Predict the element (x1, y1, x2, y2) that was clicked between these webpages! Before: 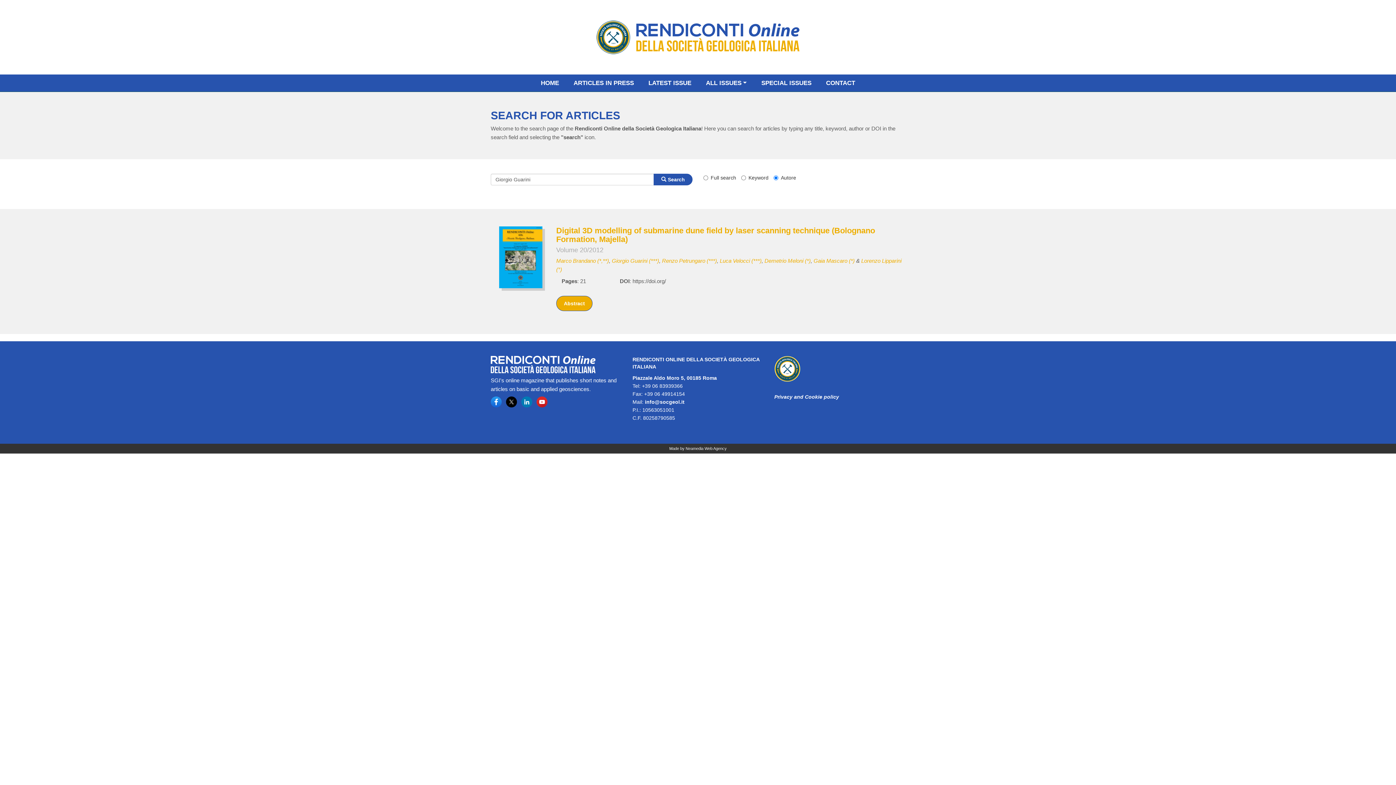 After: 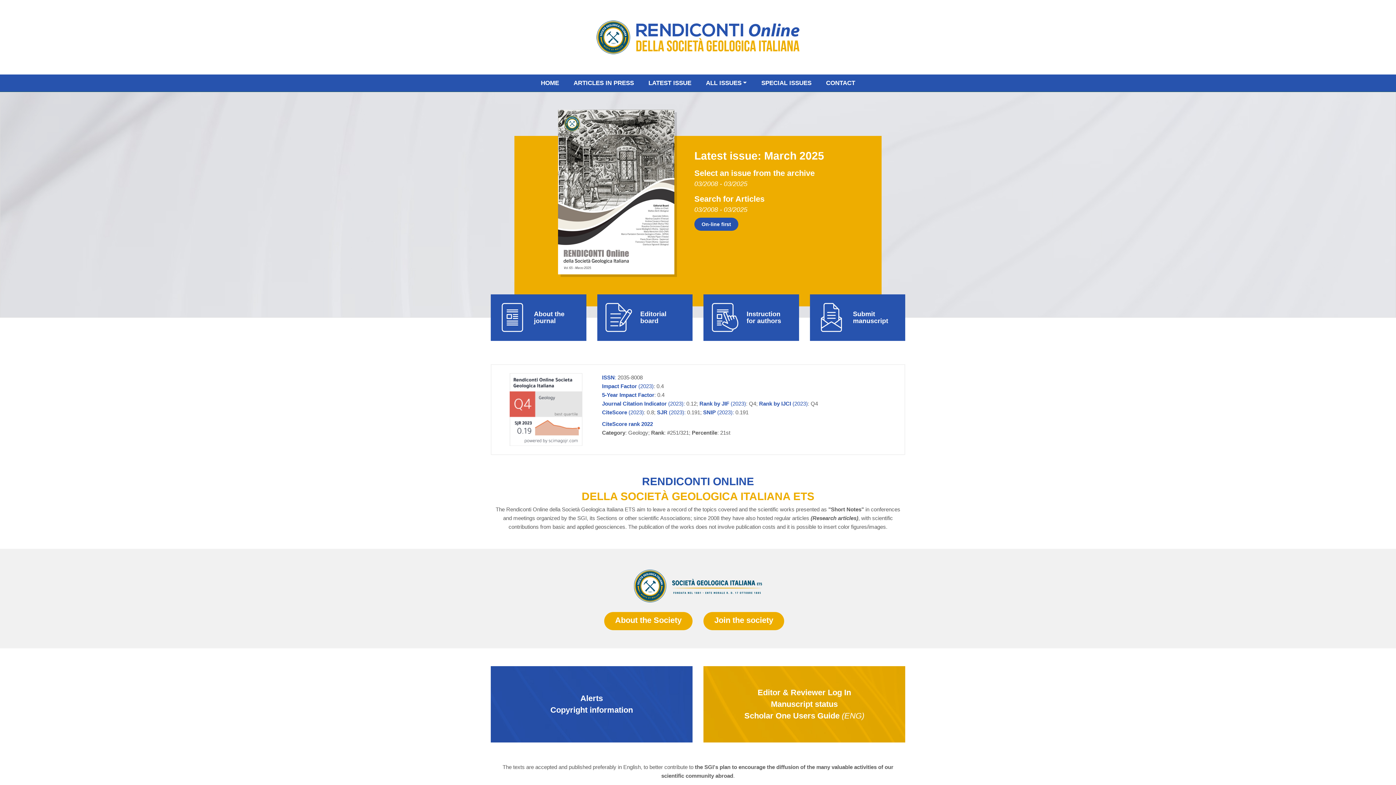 Action: label: HOME bbox: (533, 74, 566, 91)